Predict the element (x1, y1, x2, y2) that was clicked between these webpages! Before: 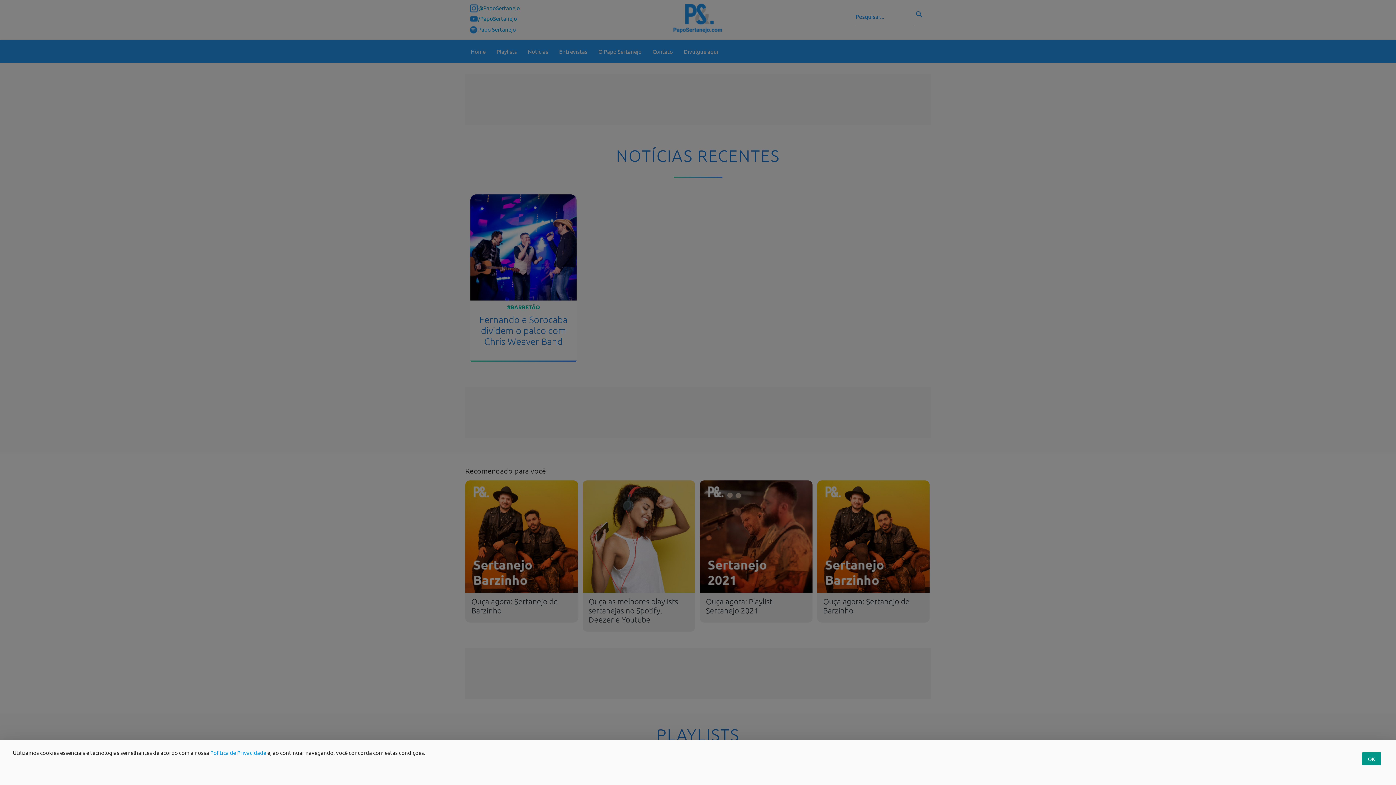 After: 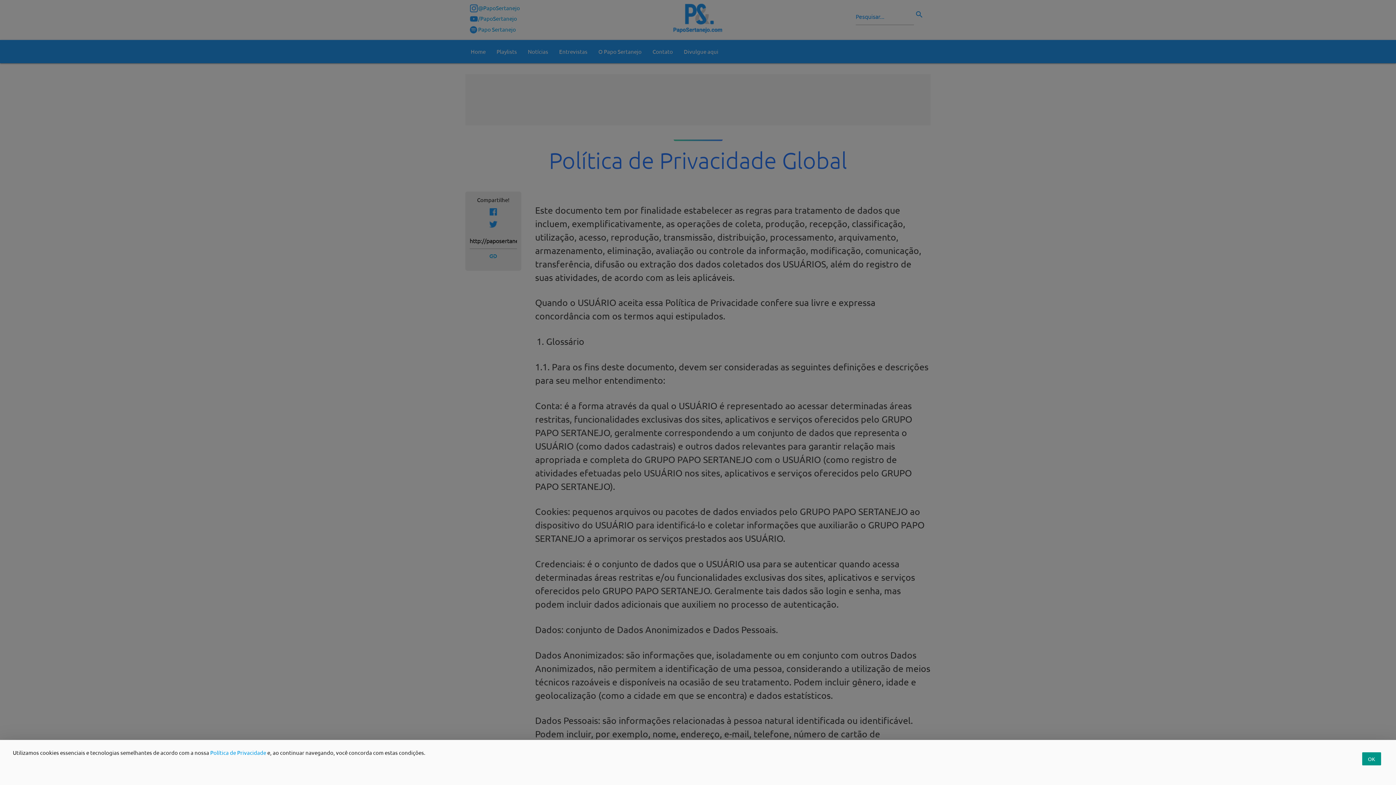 Action: label: Política de Privacidade bbox: (210, 749, 266, 756)